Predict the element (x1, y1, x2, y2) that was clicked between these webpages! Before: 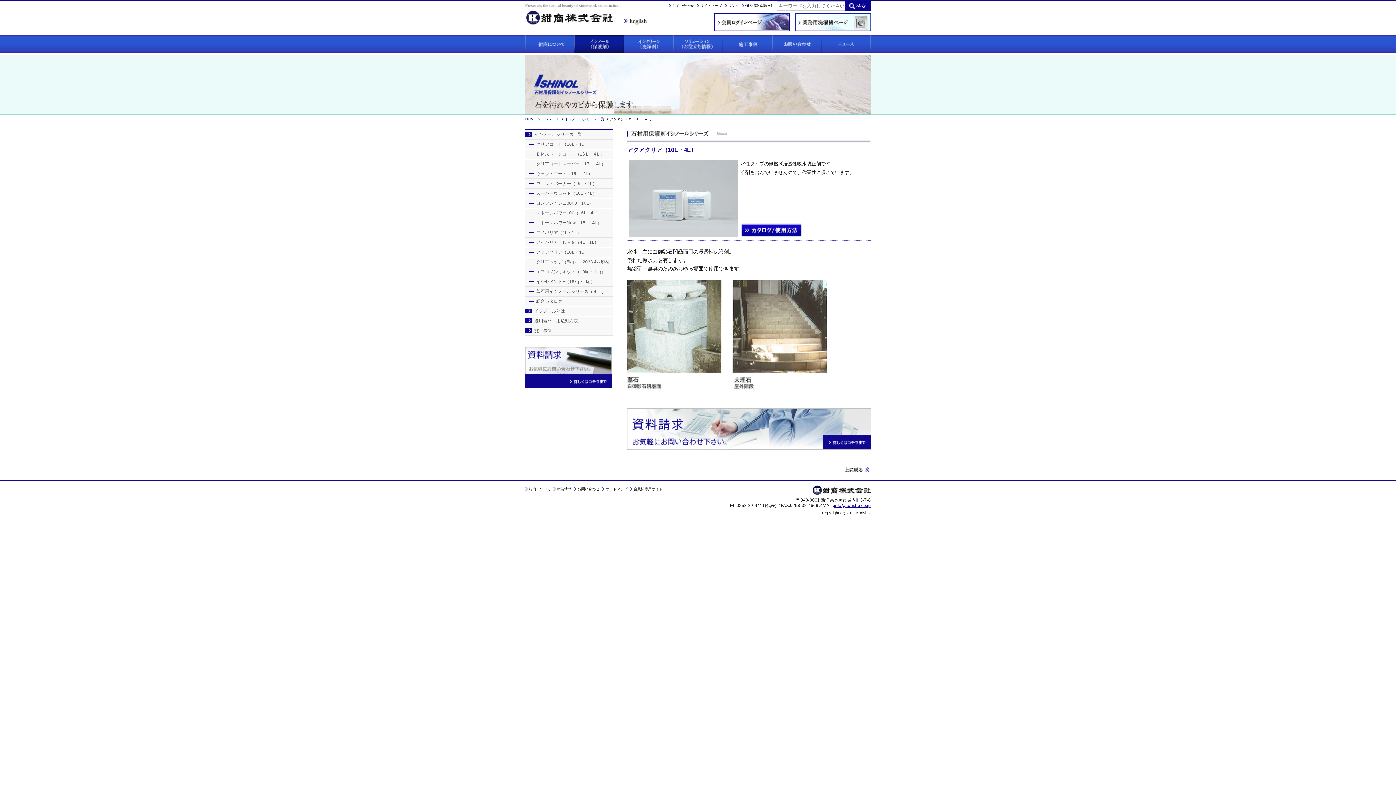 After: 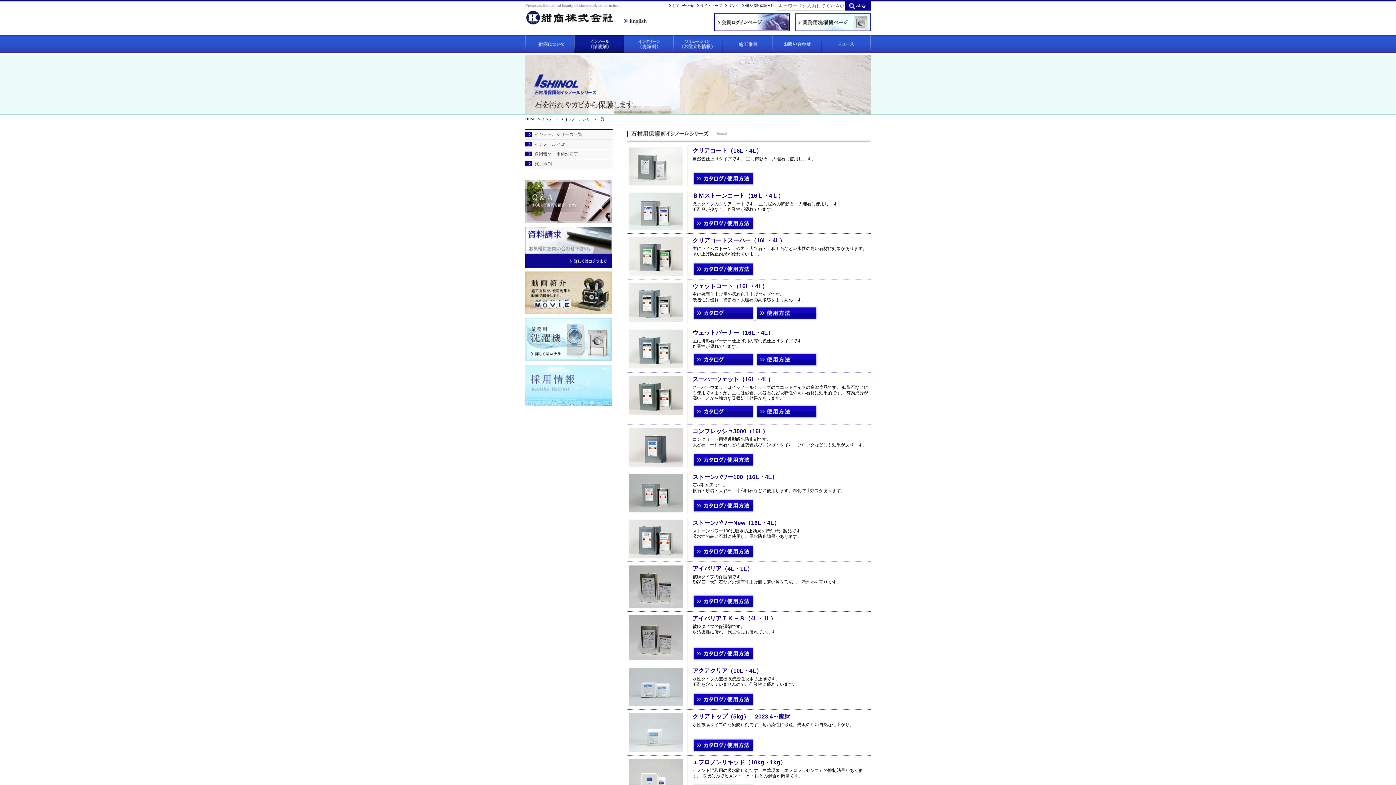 Action: bbox: (541, 117, 559, 121) label: イシノール